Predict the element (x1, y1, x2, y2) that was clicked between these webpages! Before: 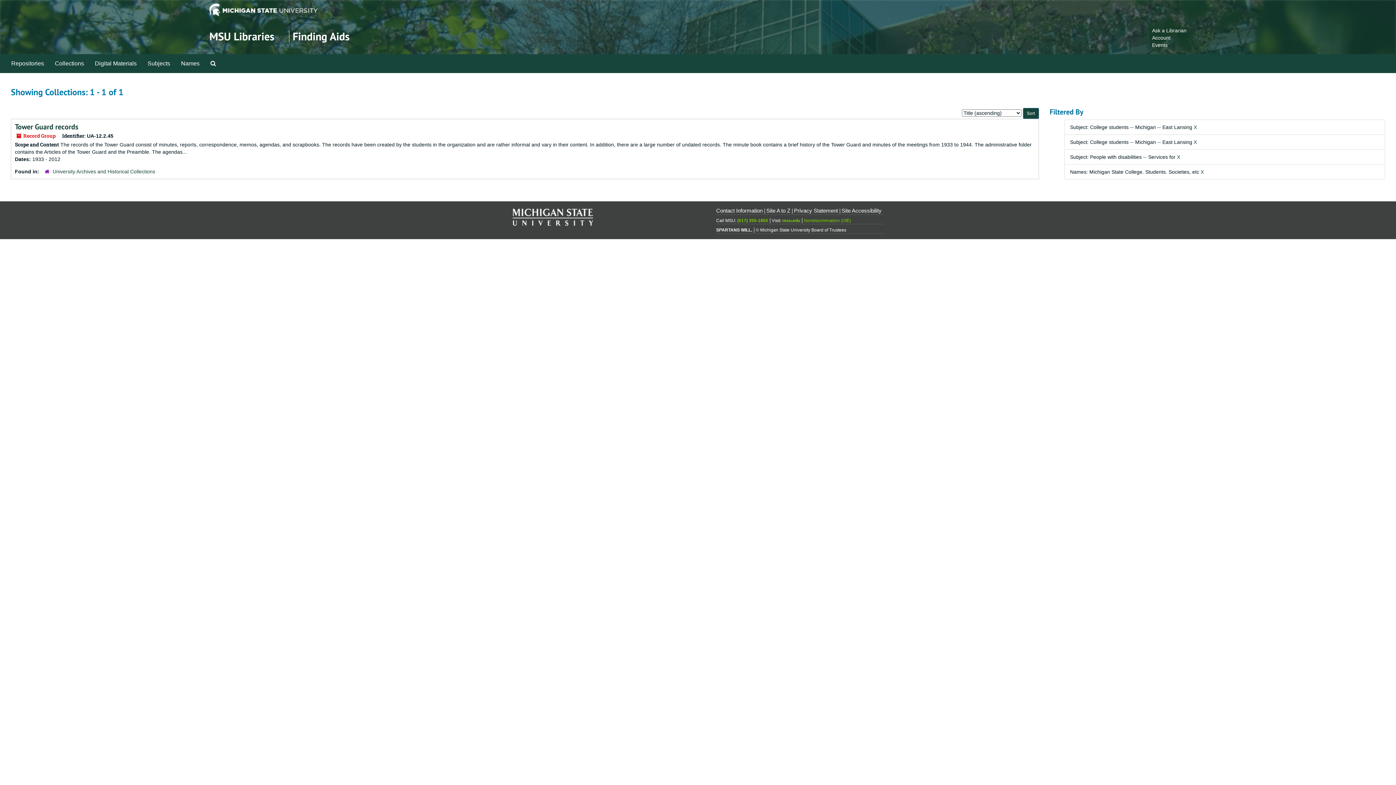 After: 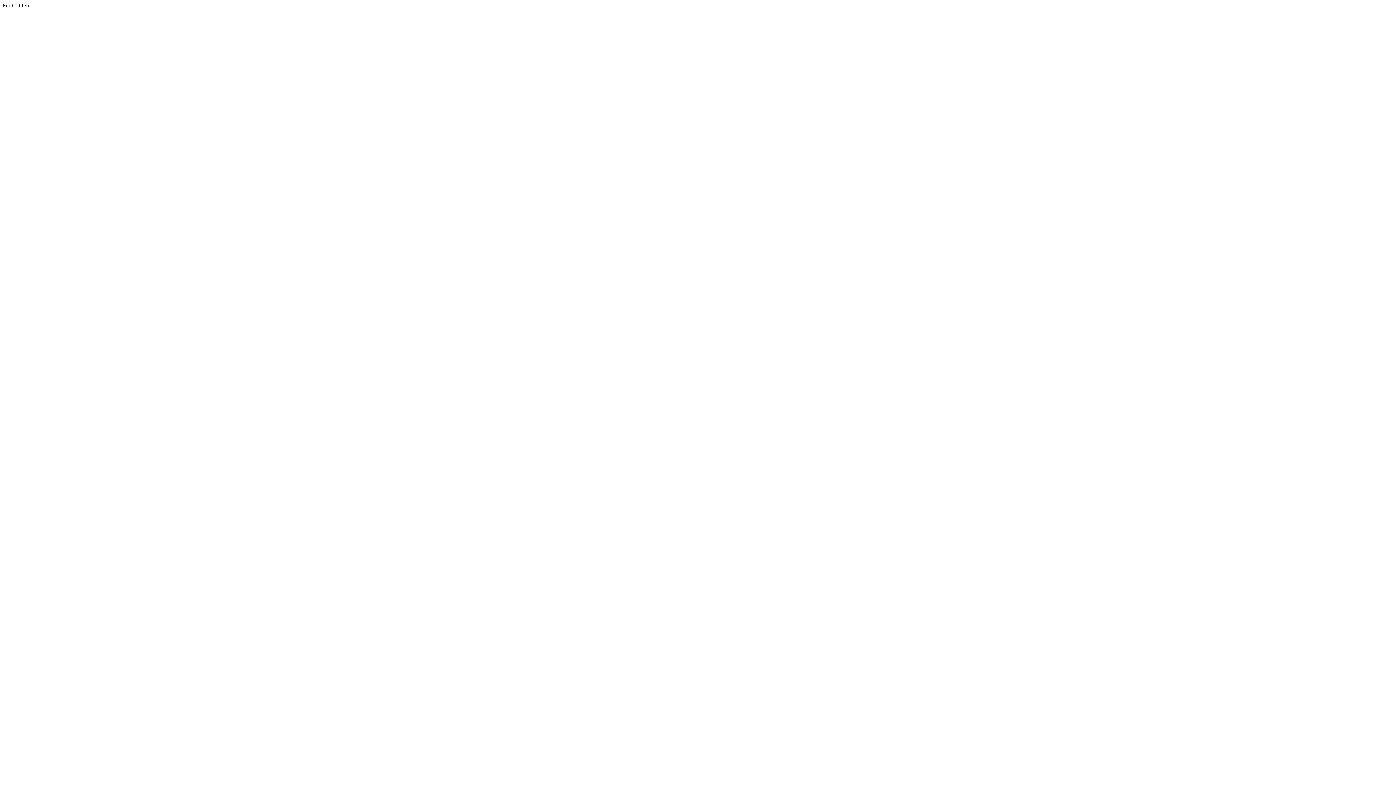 Action: bbox: (1152, 34, 1170, 40) label: Account